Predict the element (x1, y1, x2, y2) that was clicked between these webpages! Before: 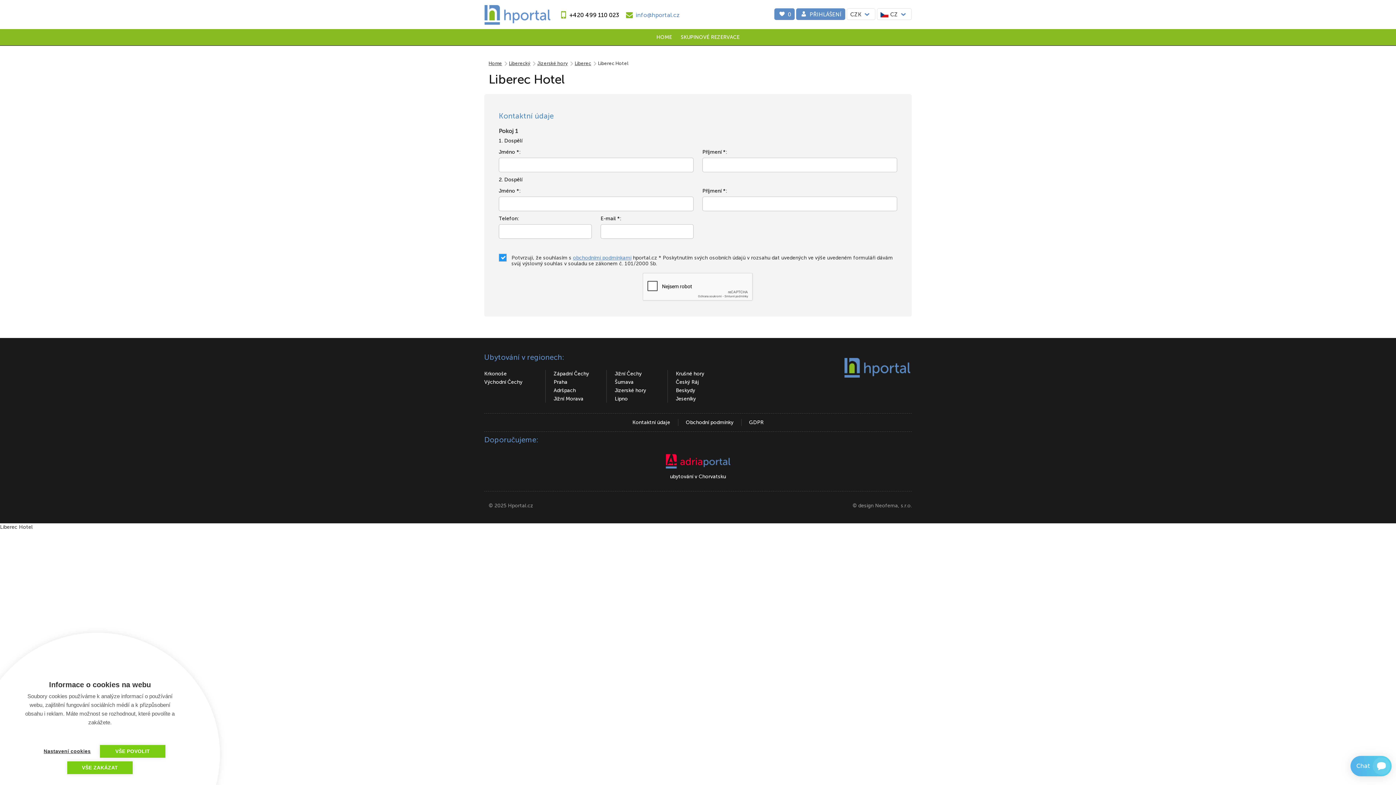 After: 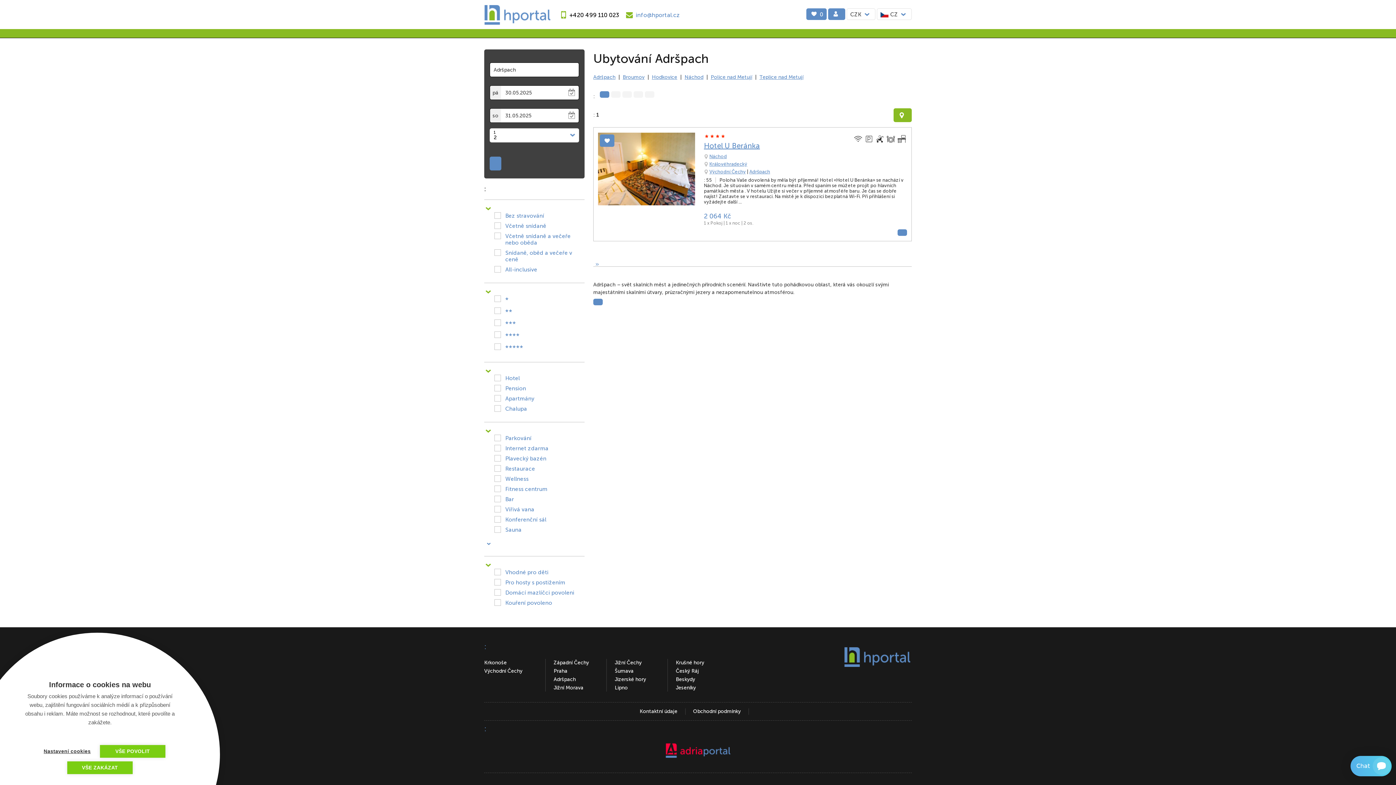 Action: label: Adršpach bbox: (553, 387, 576, 393)